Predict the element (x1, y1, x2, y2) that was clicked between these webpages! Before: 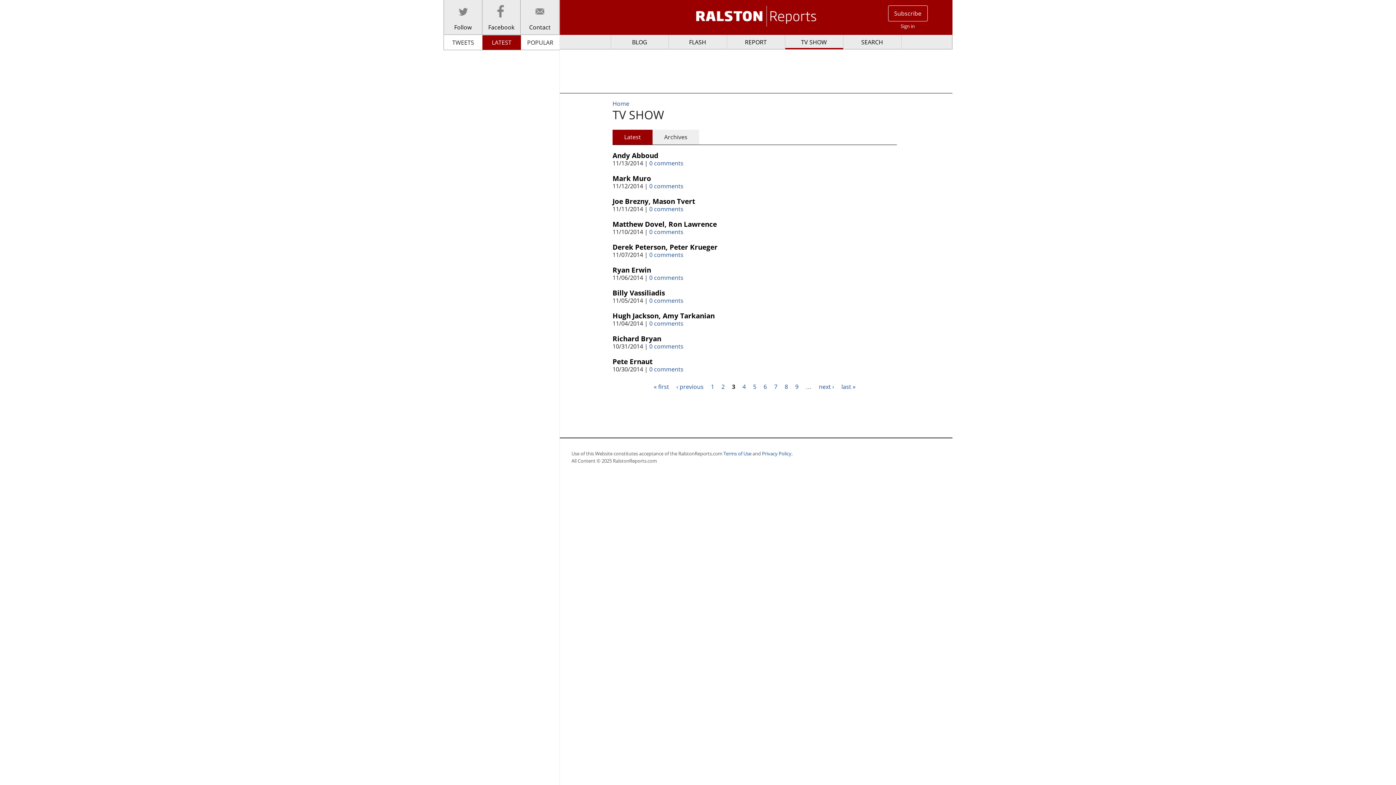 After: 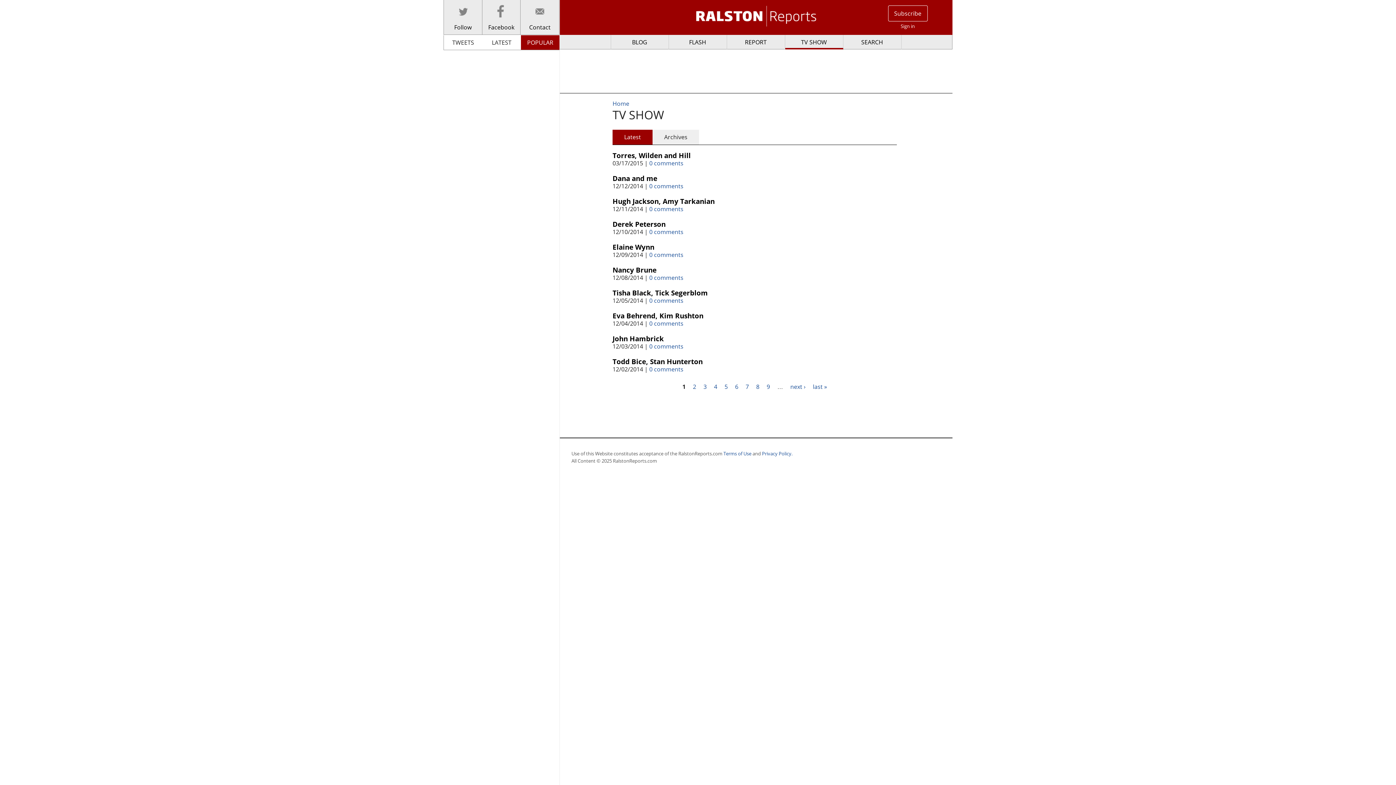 Action: label: TV SHOW bbox: (785, 34, 843, 49)